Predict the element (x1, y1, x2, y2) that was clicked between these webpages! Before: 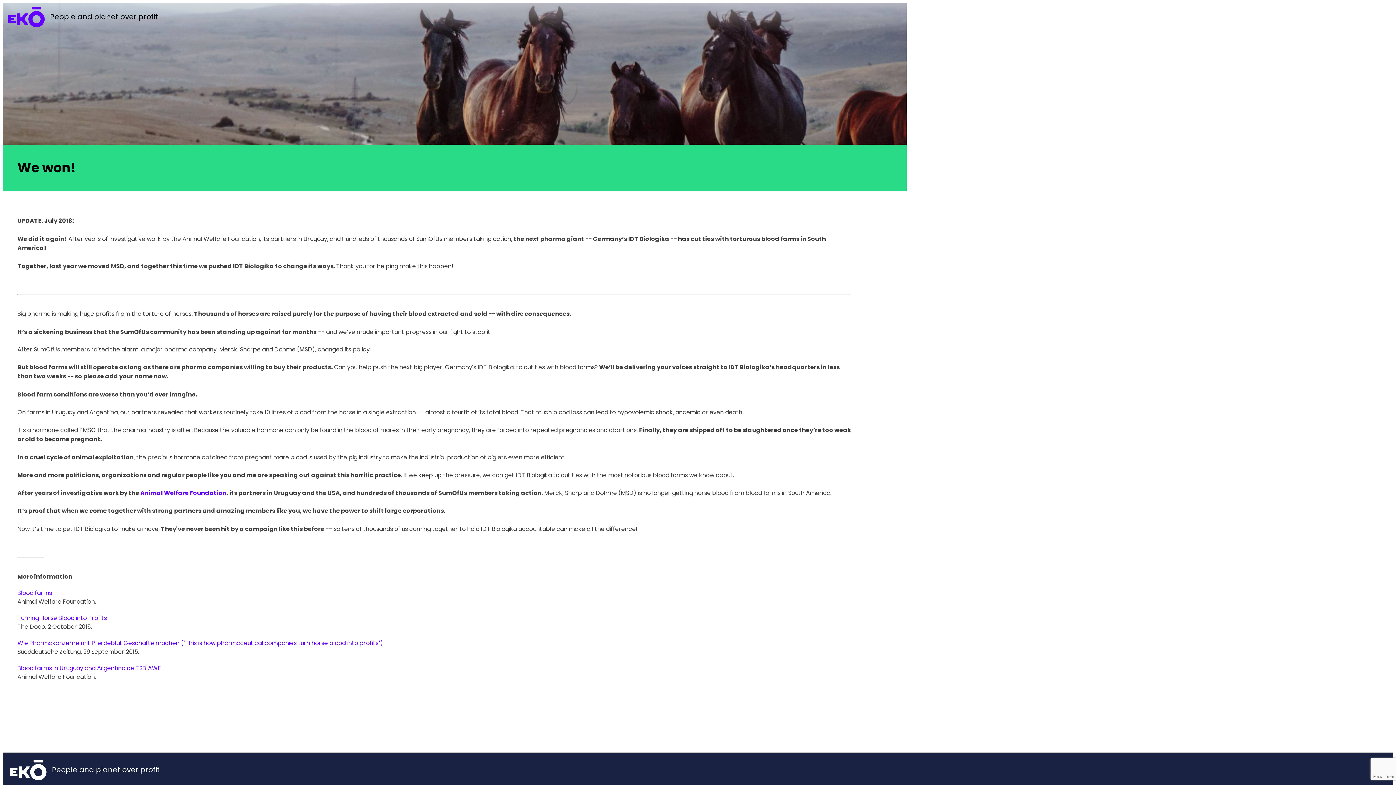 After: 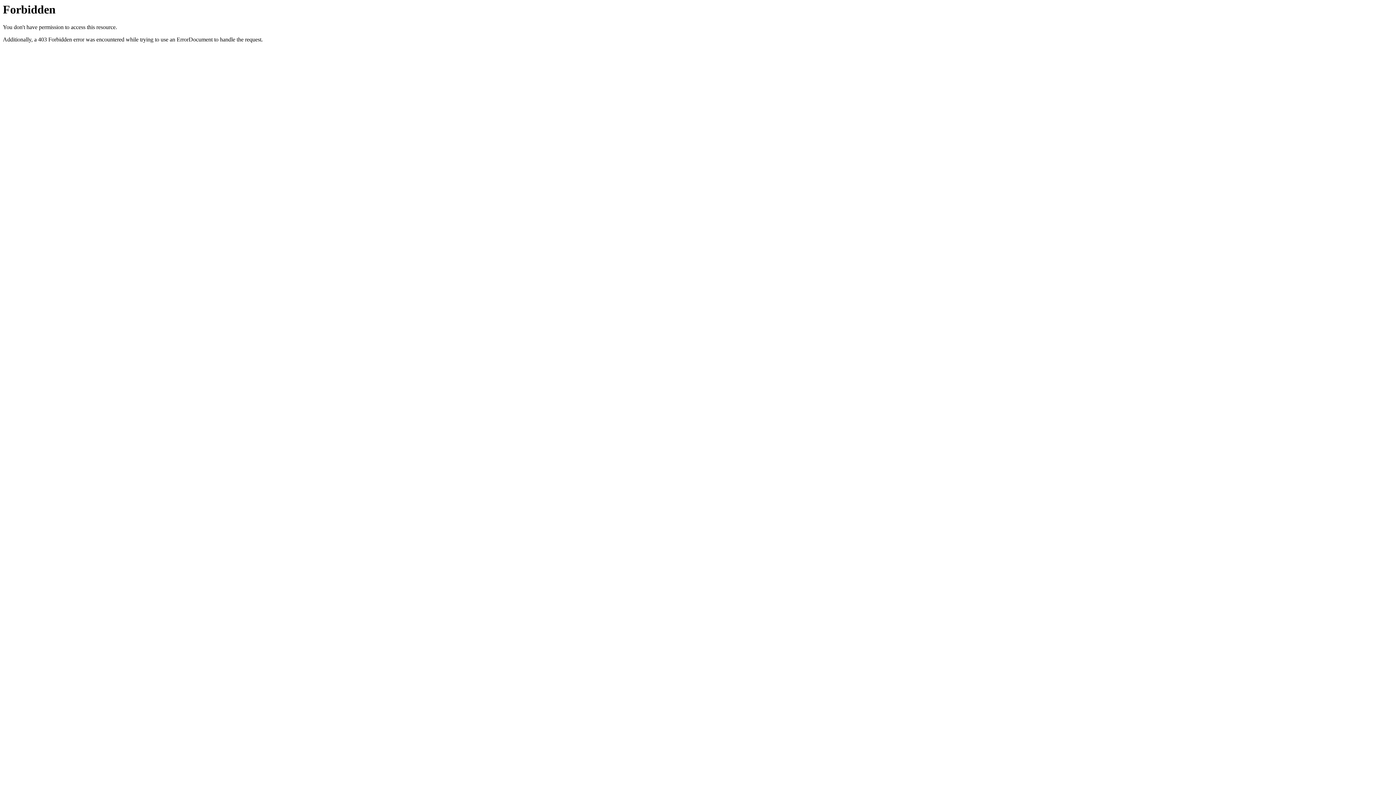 Action: bbox: (140, 489, 226, 497) label: Animal Welfare Foundation